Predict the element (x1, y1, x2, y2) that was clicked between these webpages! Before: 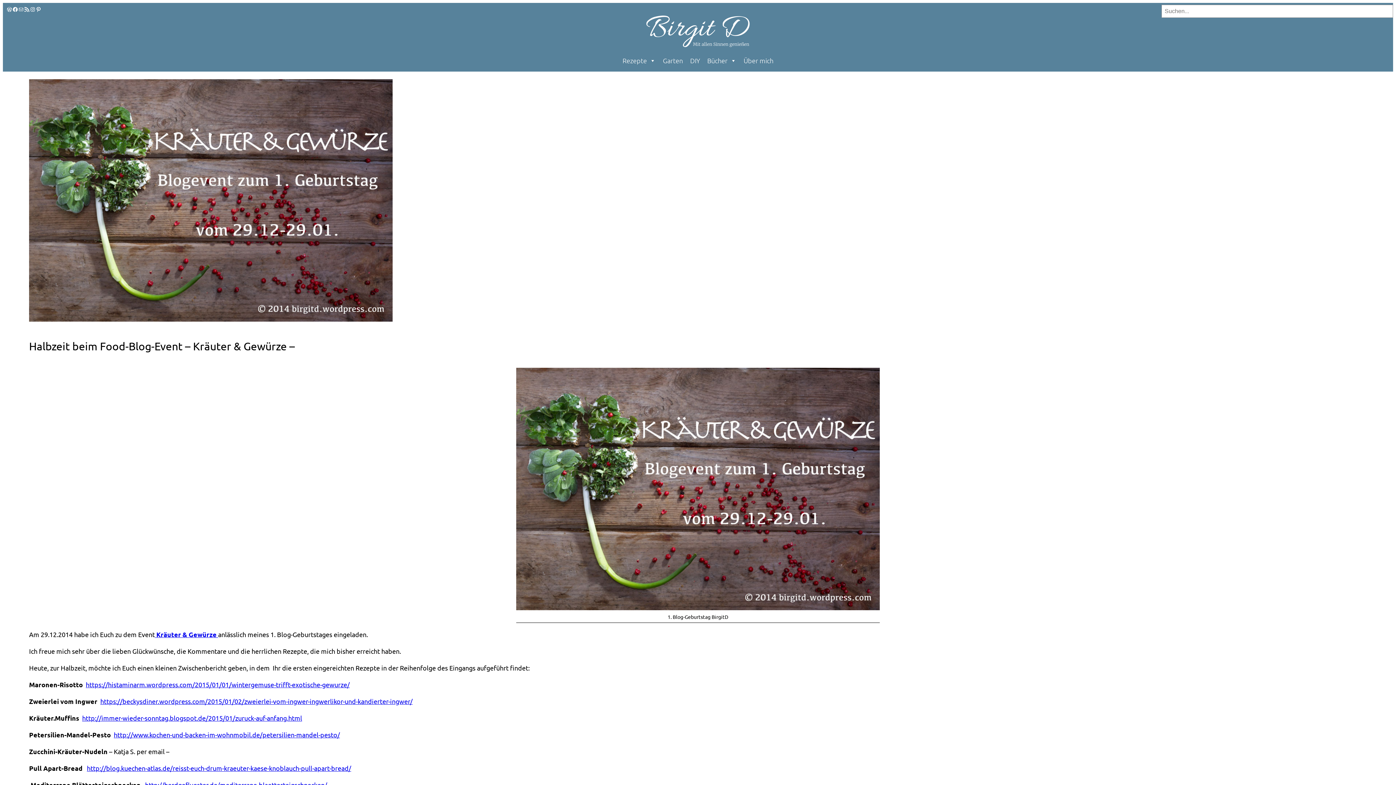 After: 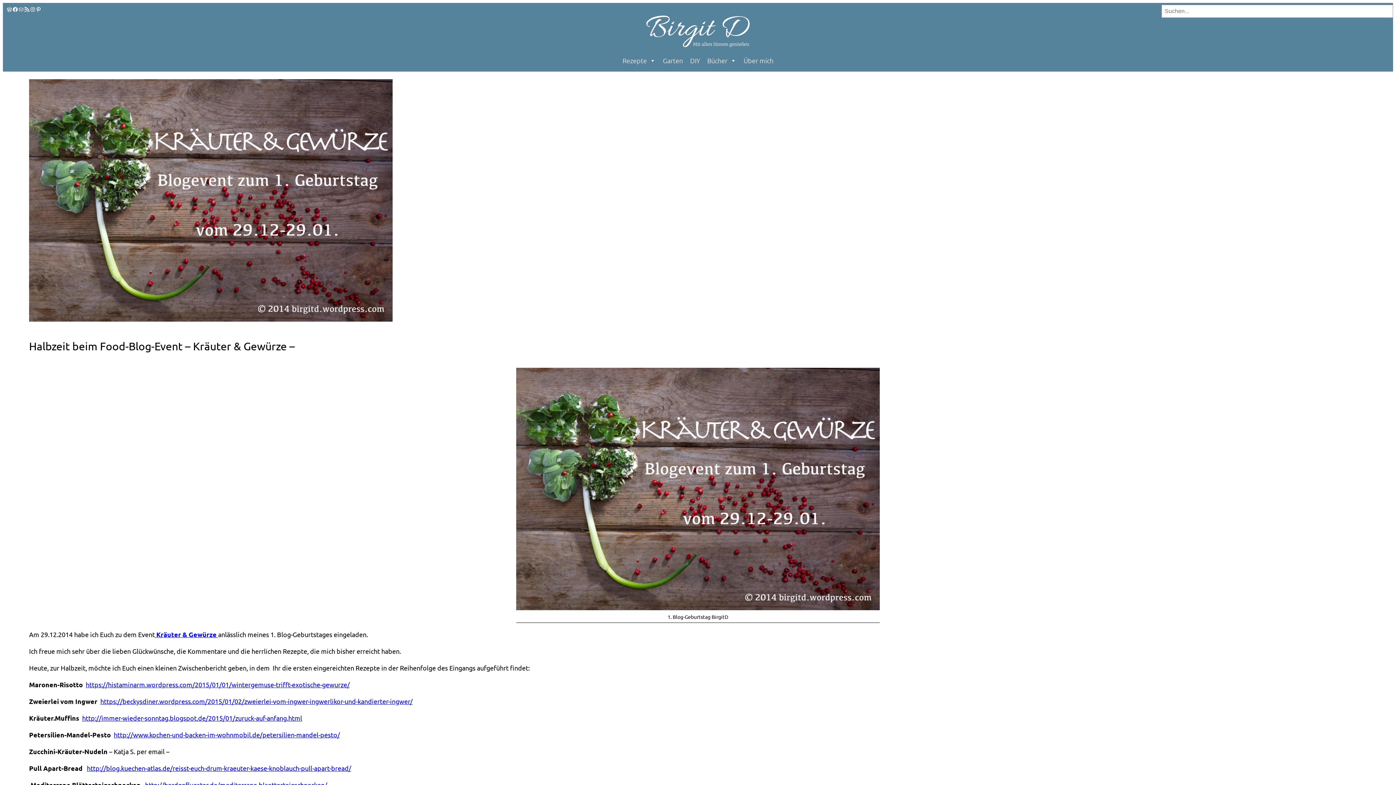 Action: label: http://www.kochen-und-backen-im-wohnmobil.de/petersilien-mandel-pesto/ bbox: (113, 731, 340, 739)